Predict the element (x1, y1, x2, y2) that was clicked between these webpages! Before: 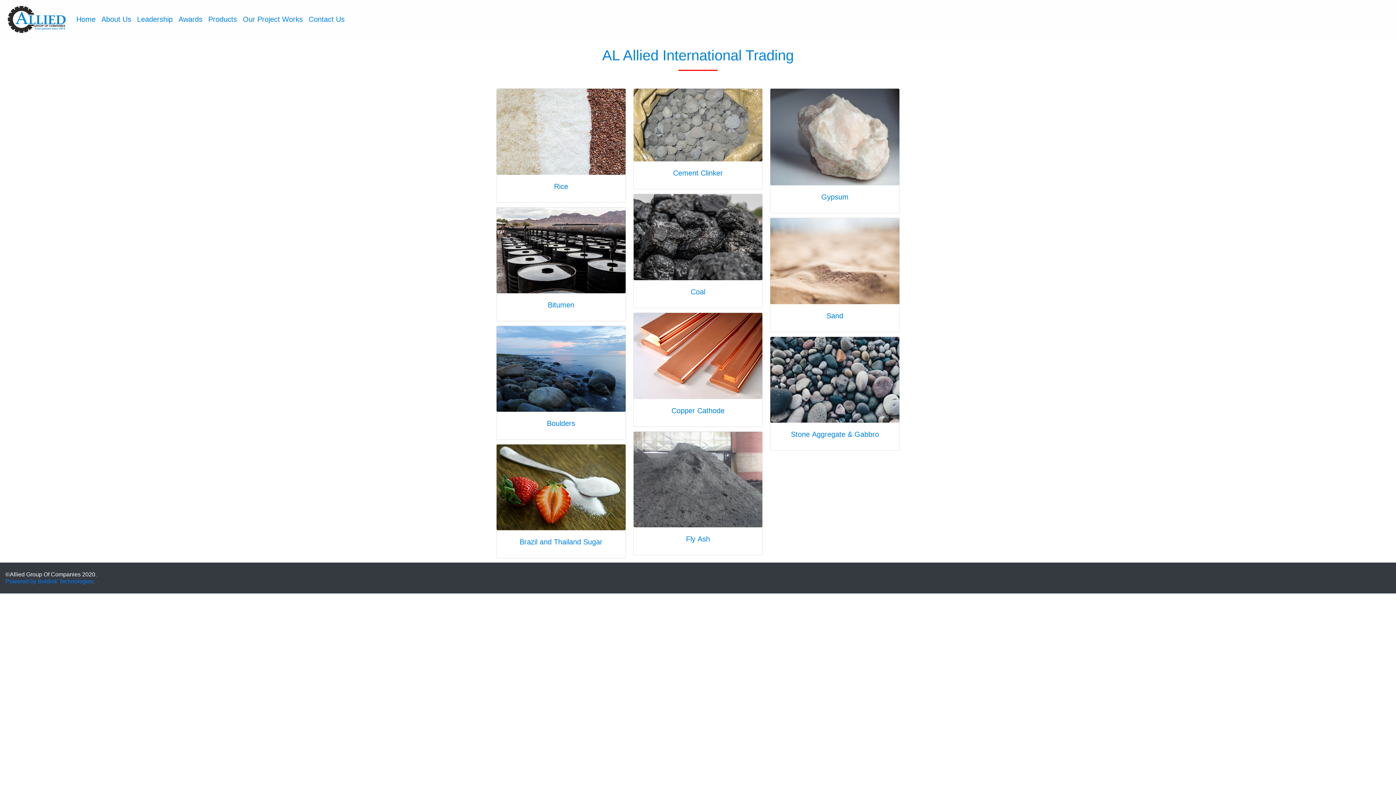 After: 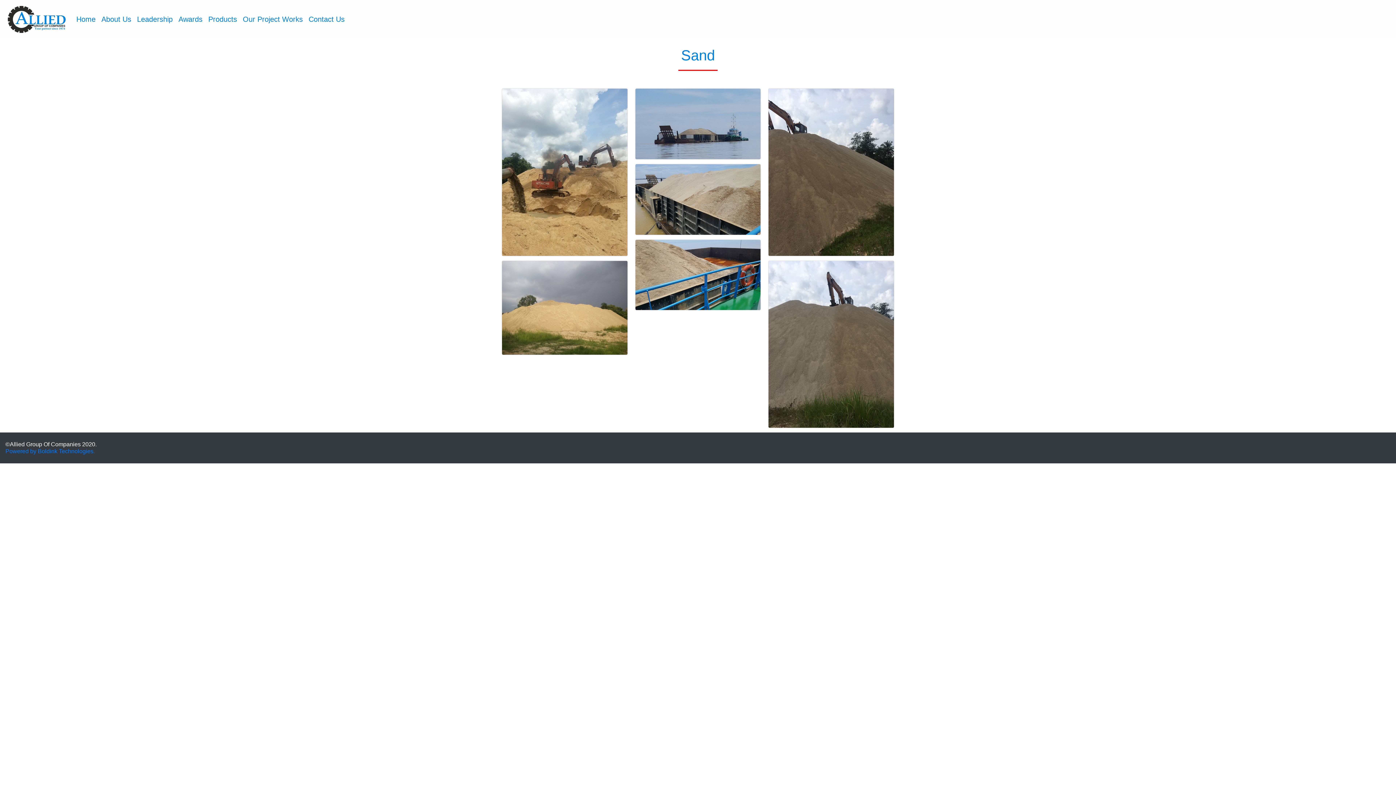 Action: bbox: (770, 313, 899, 319) label: Sand
 